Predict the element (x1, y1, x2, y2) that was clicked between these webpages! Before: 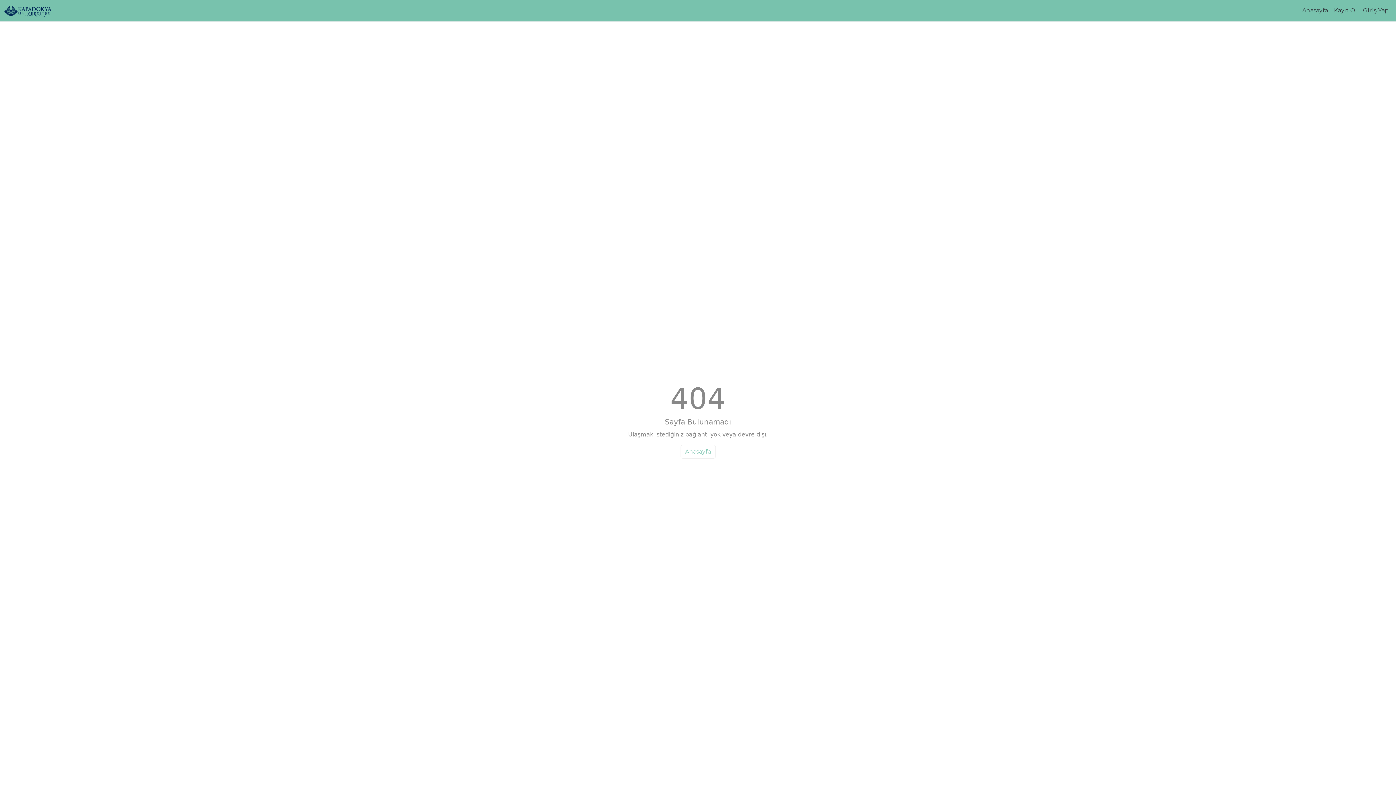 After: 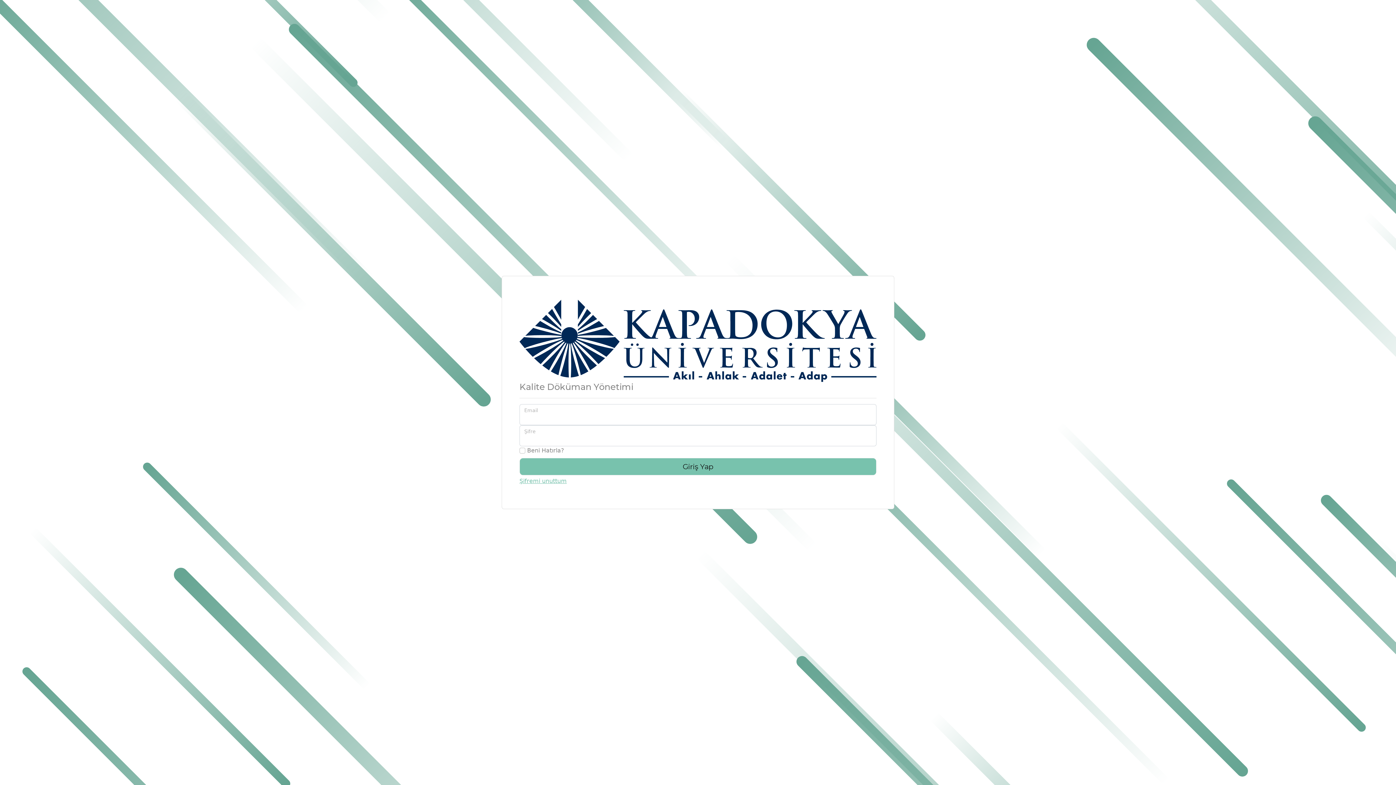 Action: bbox: (4, 2, 51, 18)